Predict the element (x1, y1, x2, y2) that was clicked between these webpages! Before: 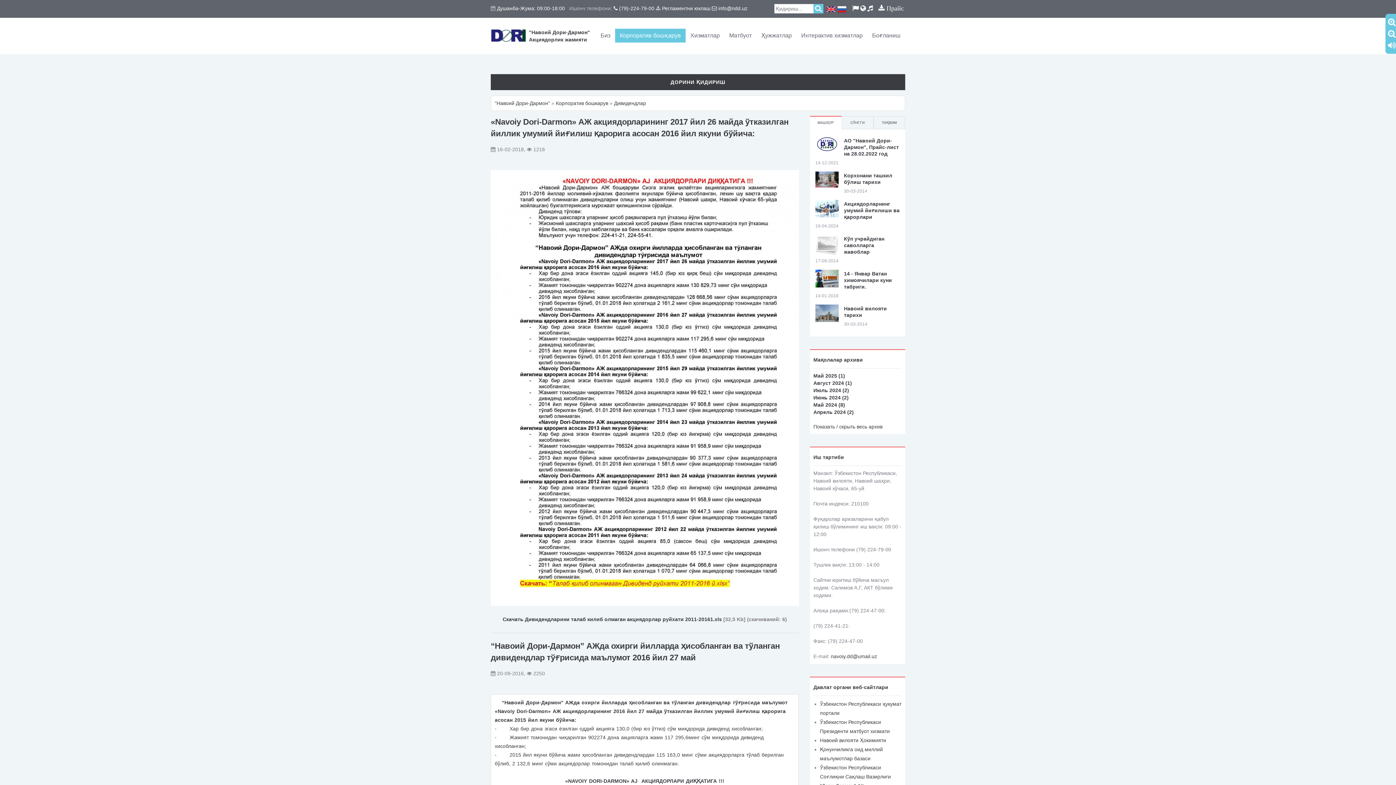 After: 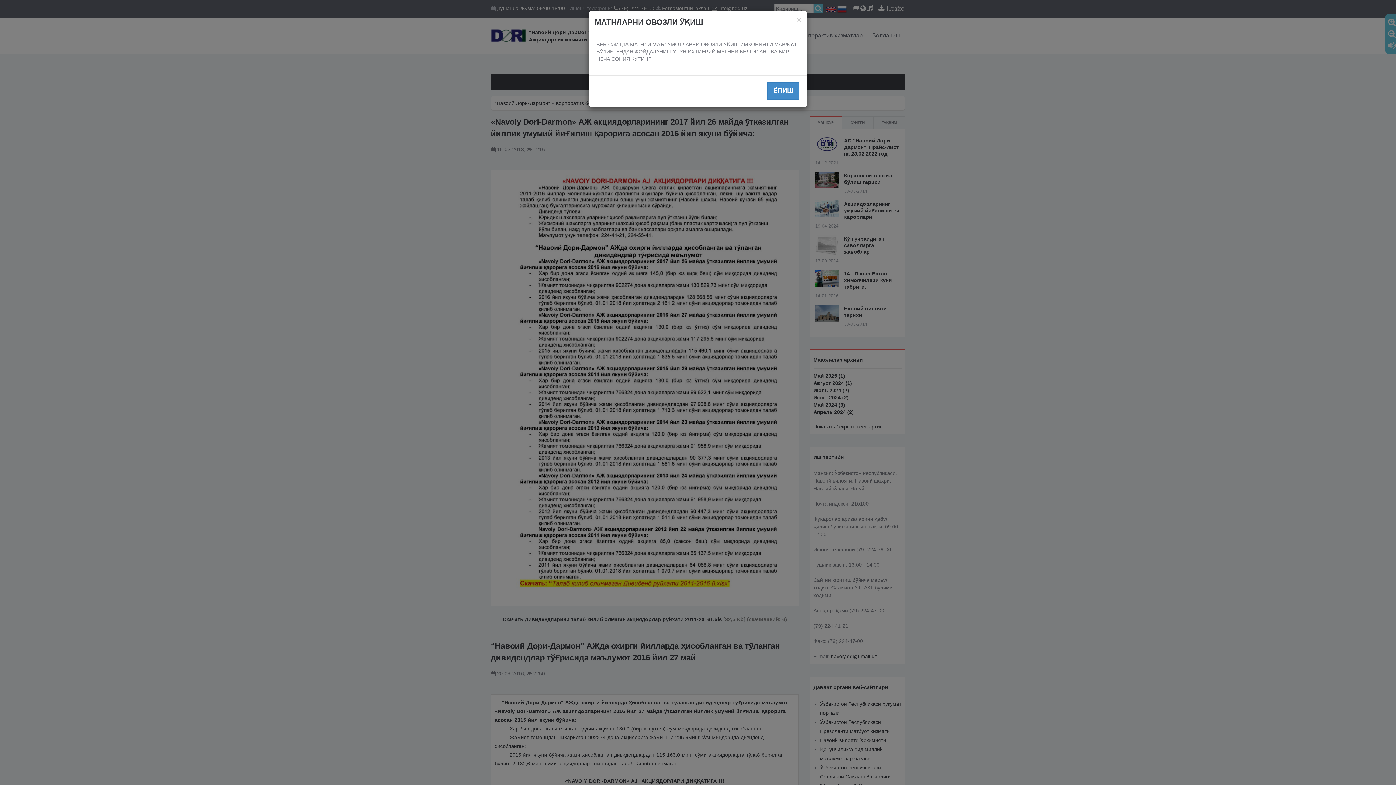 Action: bbox: (1388, 40, 1396, 50)